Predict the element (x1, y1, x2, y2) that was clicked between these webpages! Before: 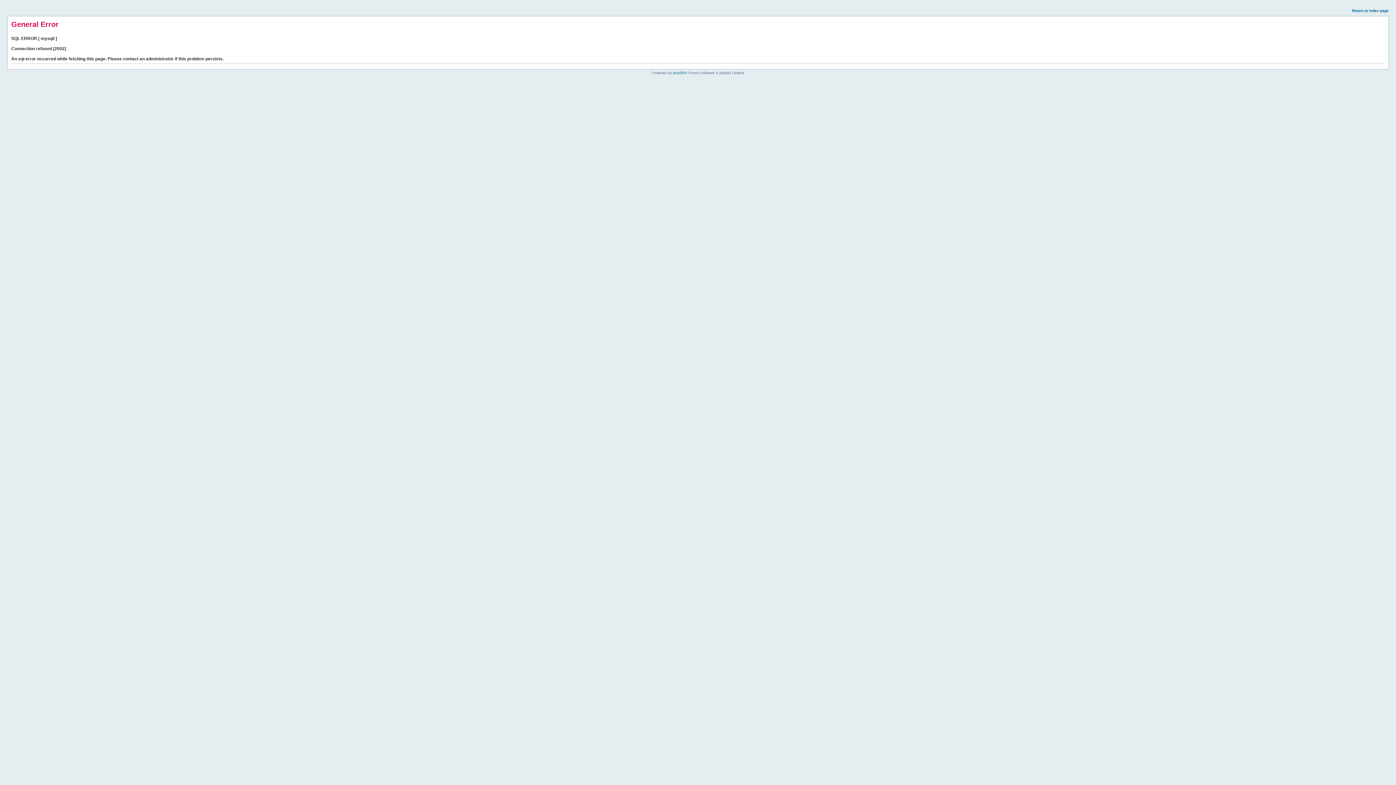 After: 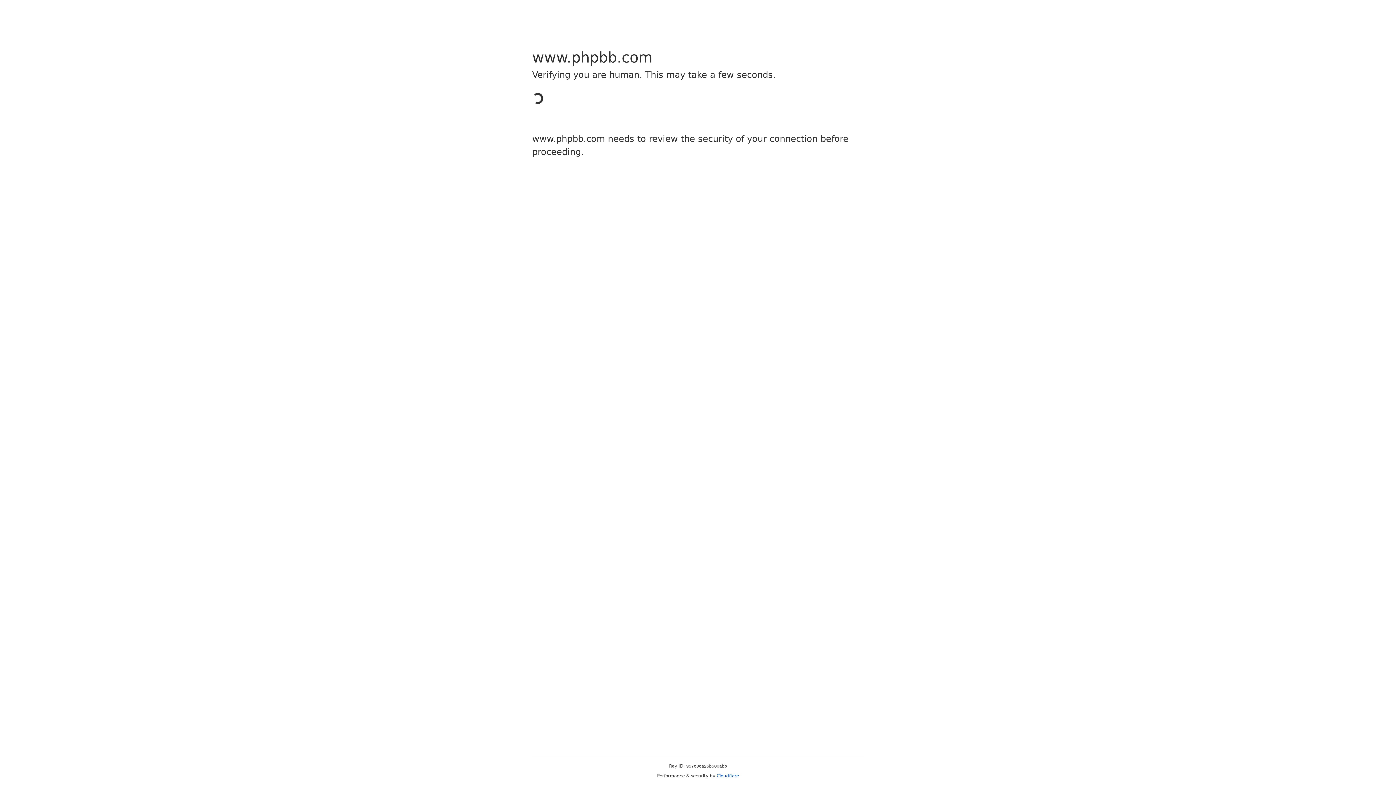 Action: label: phpBB bbox: (673, 70, 684, 74)